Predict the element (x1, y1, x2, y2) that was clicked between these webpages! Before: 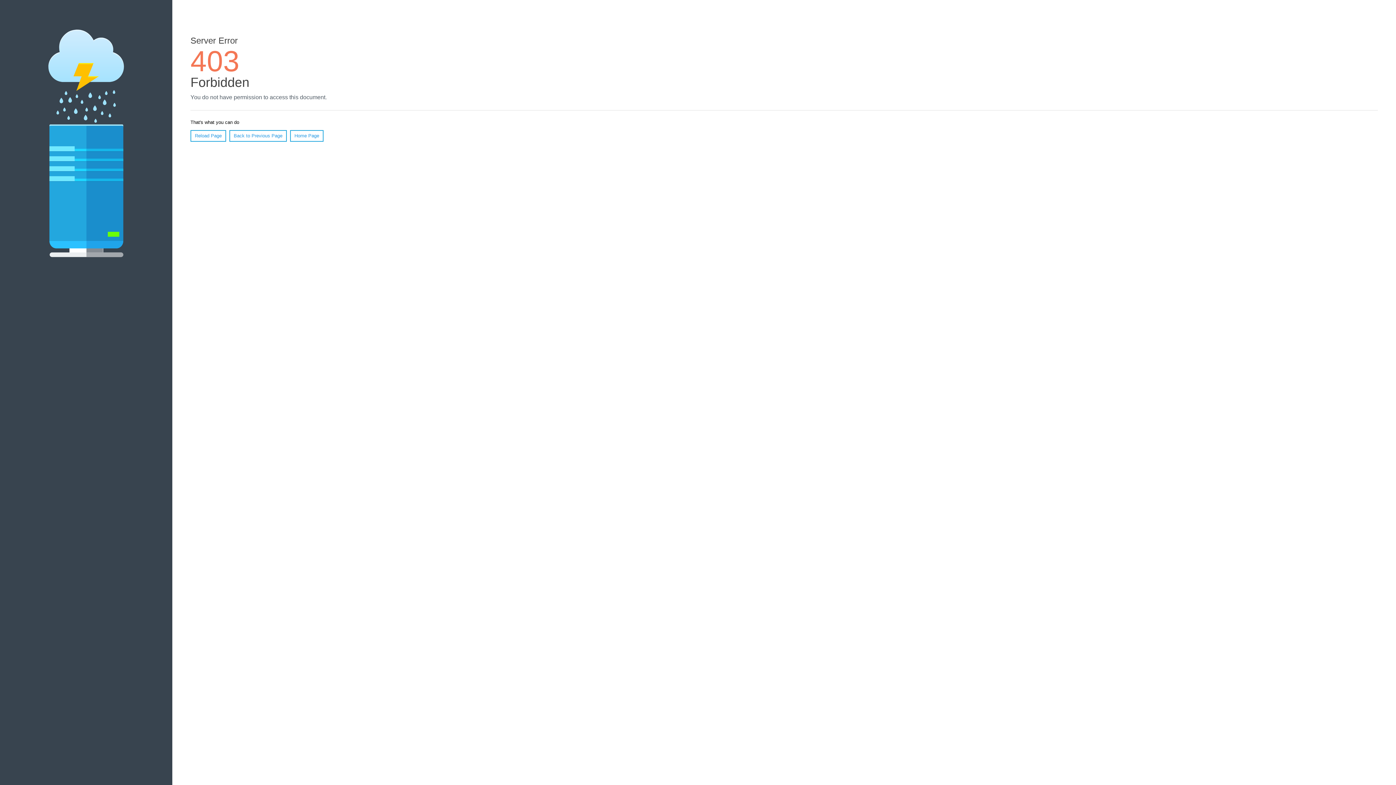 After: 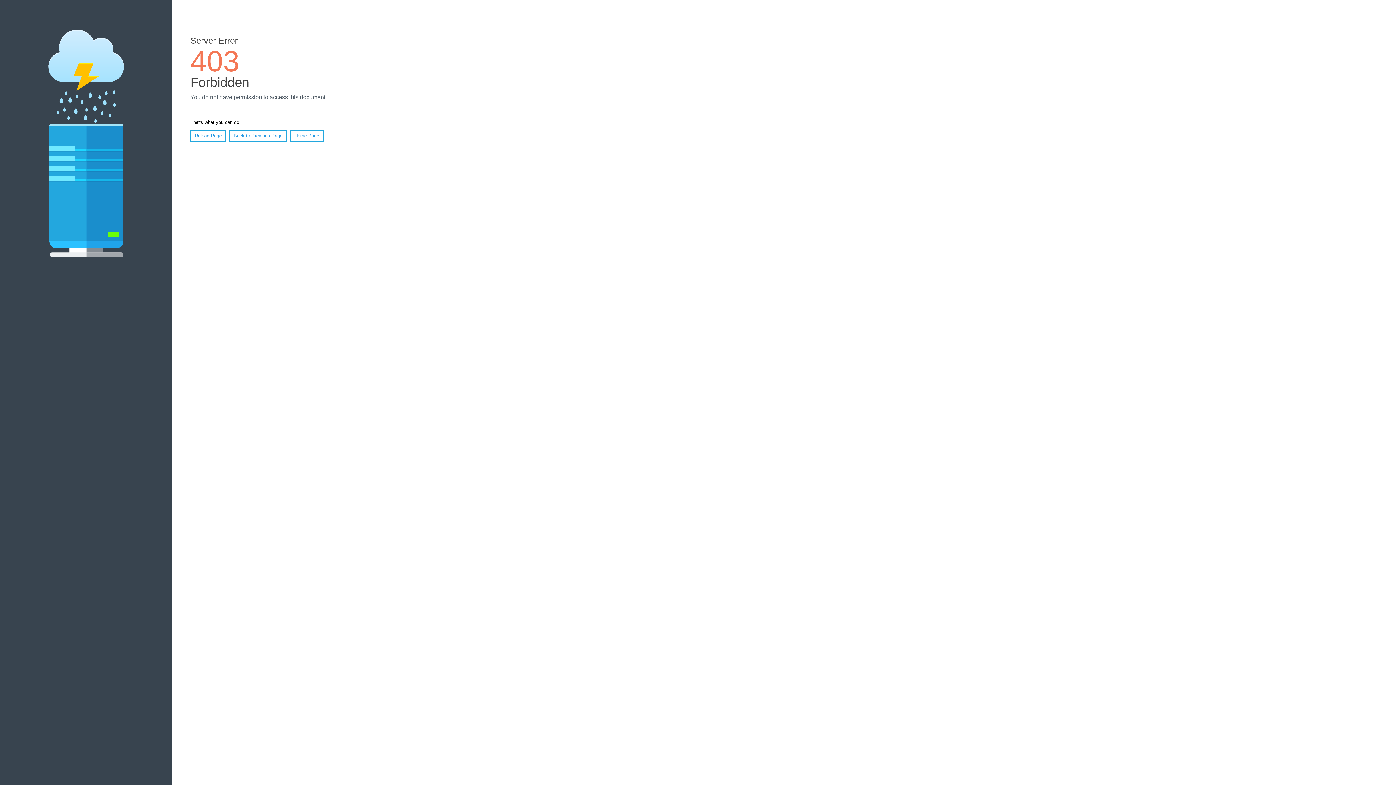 Action: label: Reload Page bbox: (190, 130, 226, 141)